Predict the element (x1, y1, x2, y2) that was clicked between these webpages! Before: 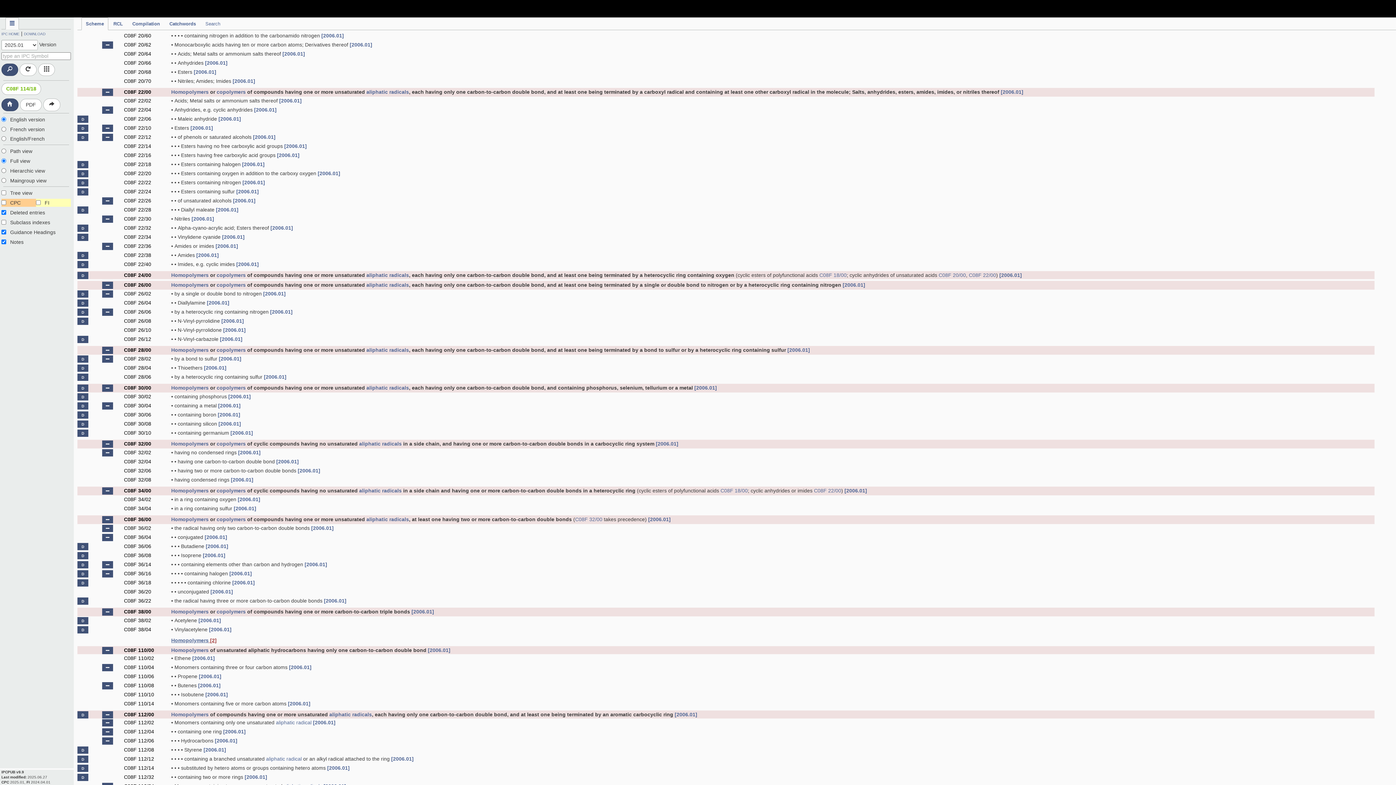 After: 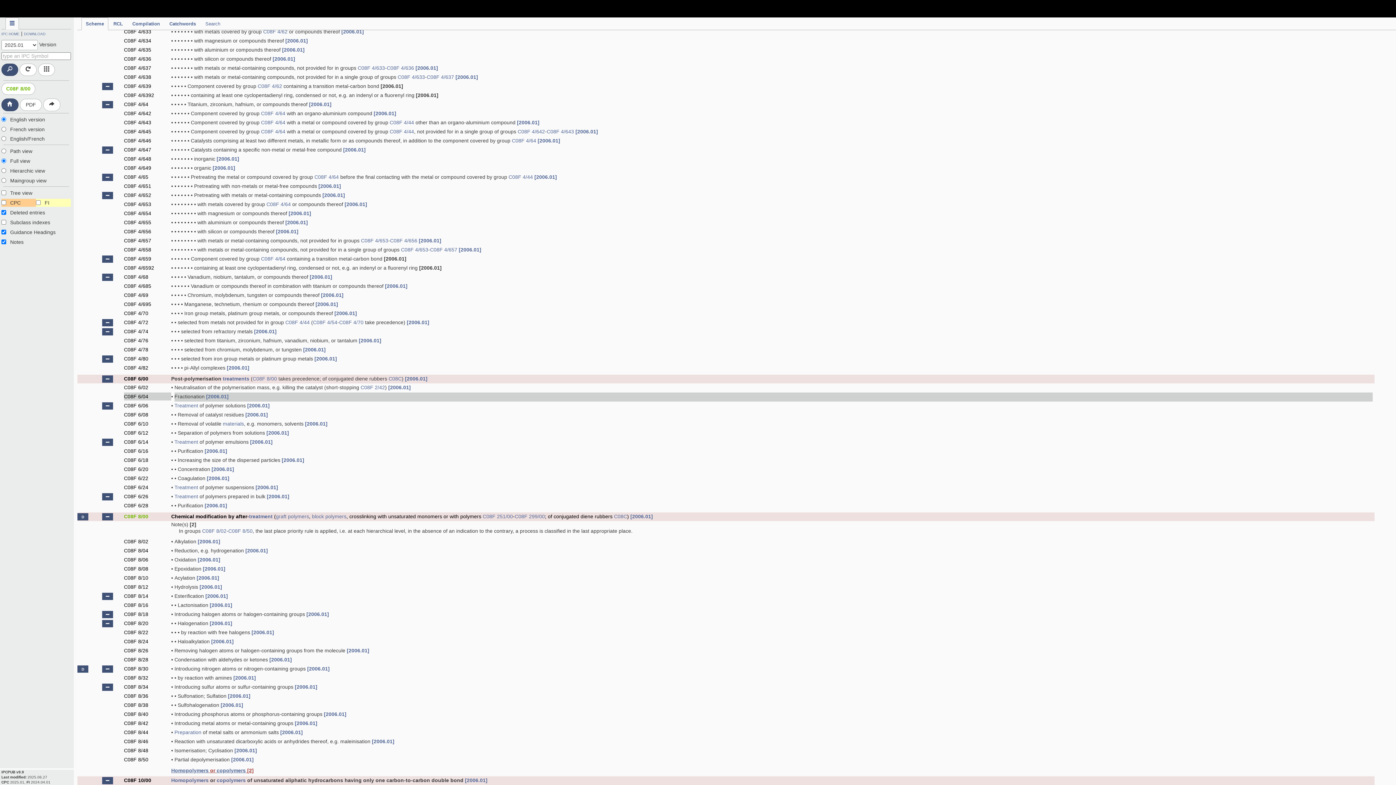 Action: bbox: (785, 658, 810, 664) label: C08F 8/00